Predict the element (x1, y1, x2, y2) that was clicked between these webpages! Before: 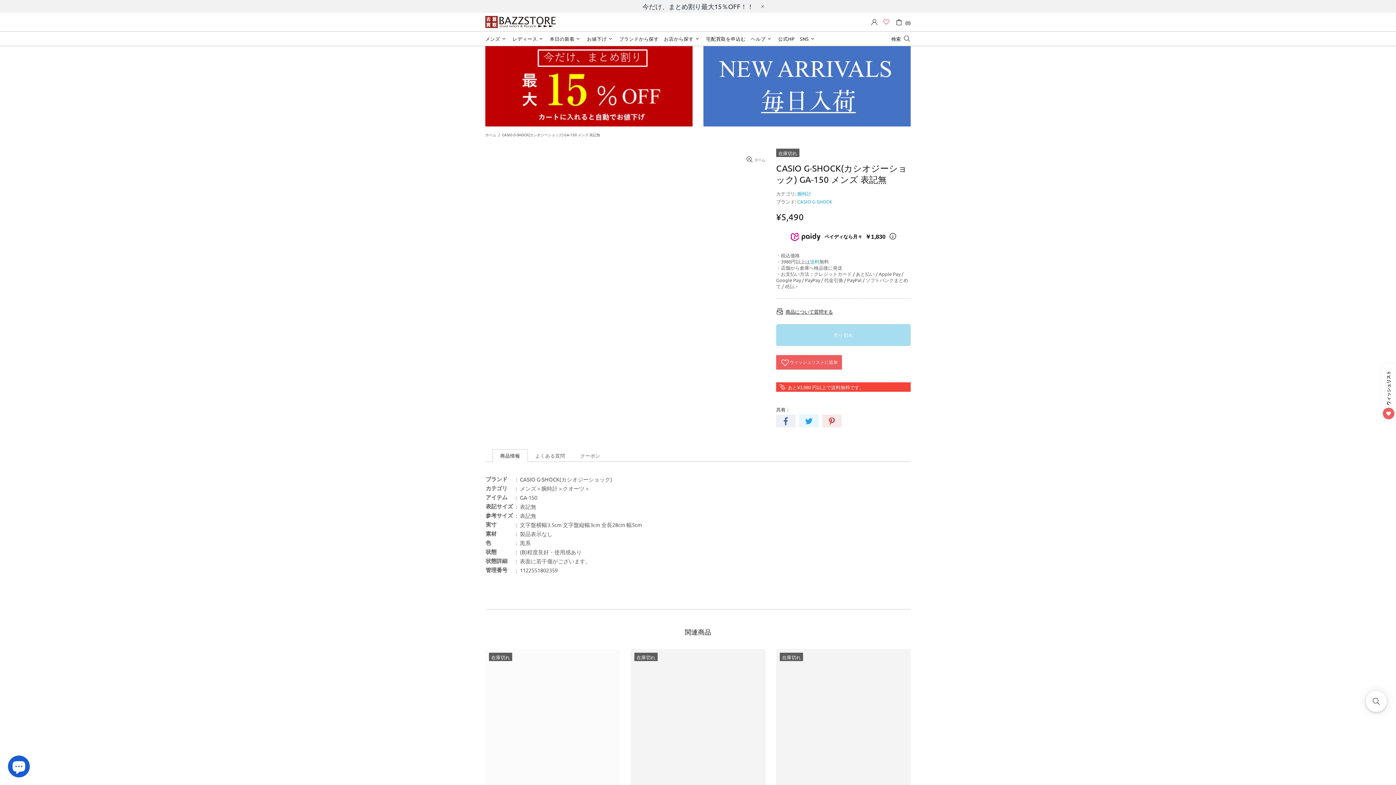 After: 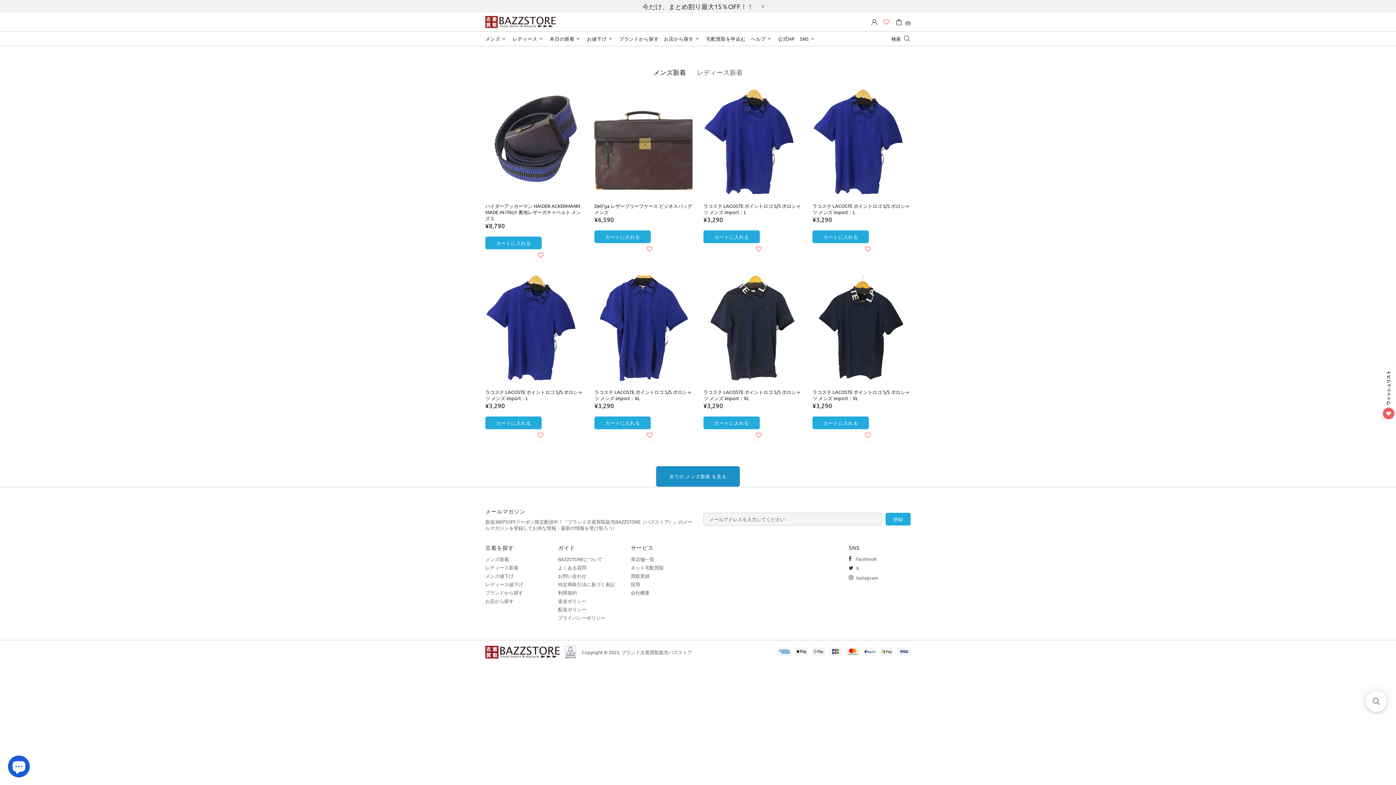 Action: bbox: (703, 46, 910, 126)